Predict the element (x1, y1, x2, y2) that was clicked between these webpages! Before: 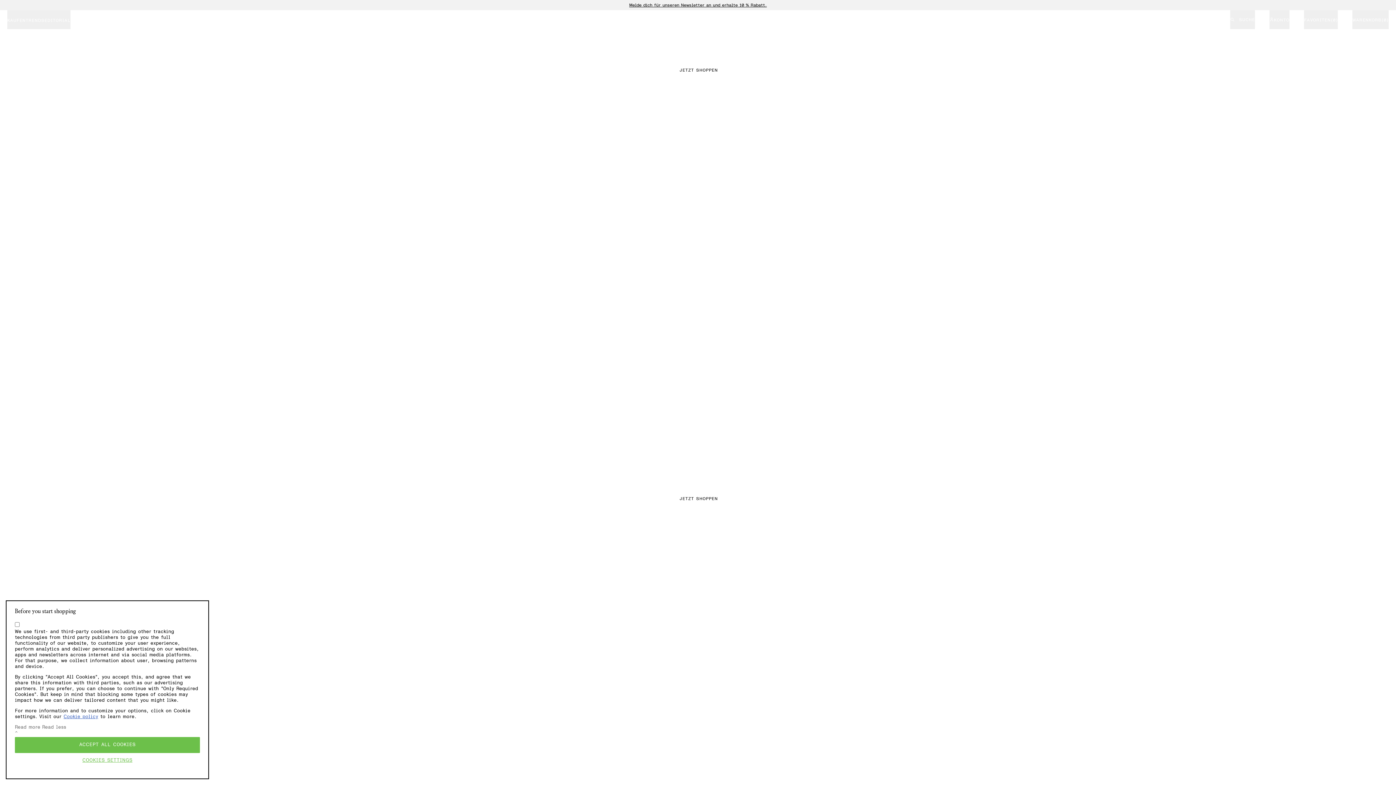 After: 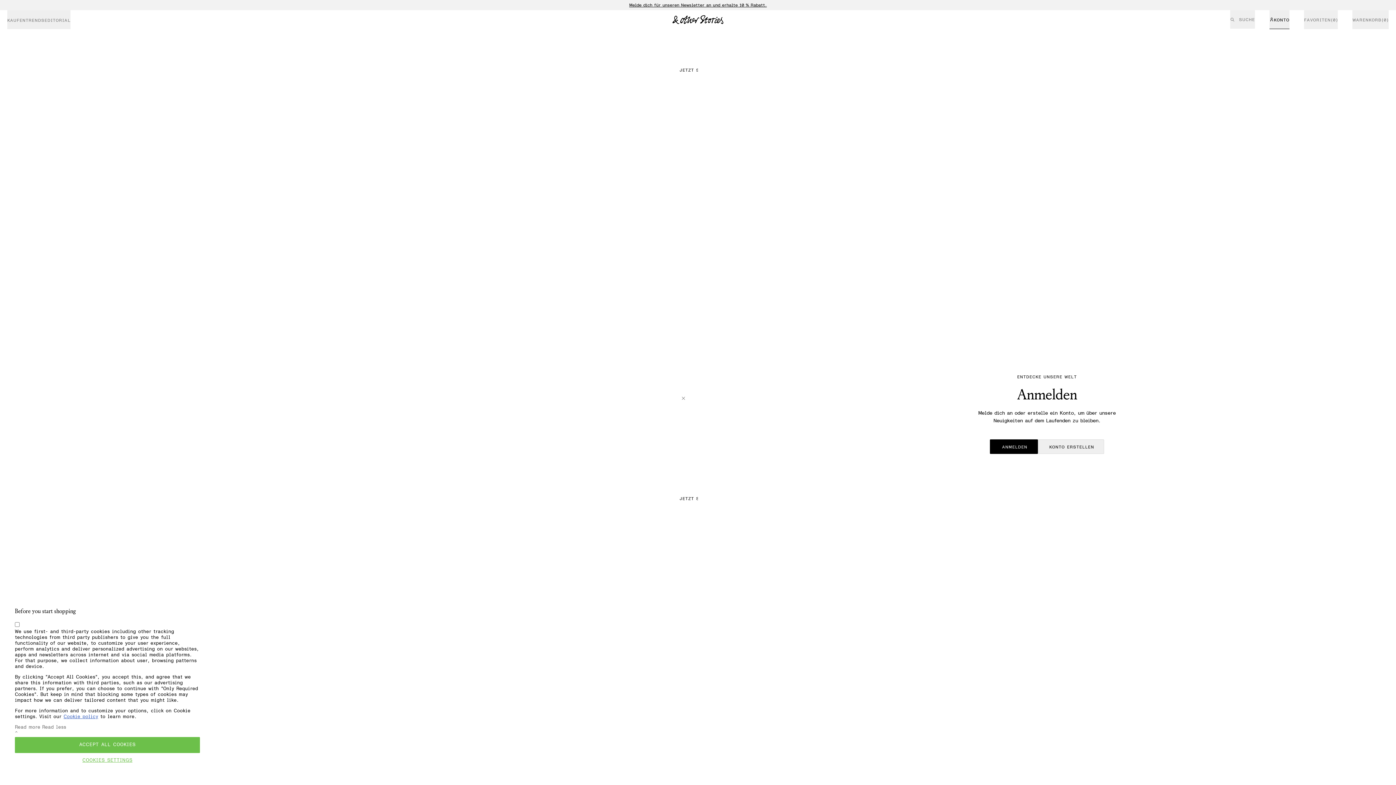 Action: label: Konto bbox: (1269, 10, 1289, 29)